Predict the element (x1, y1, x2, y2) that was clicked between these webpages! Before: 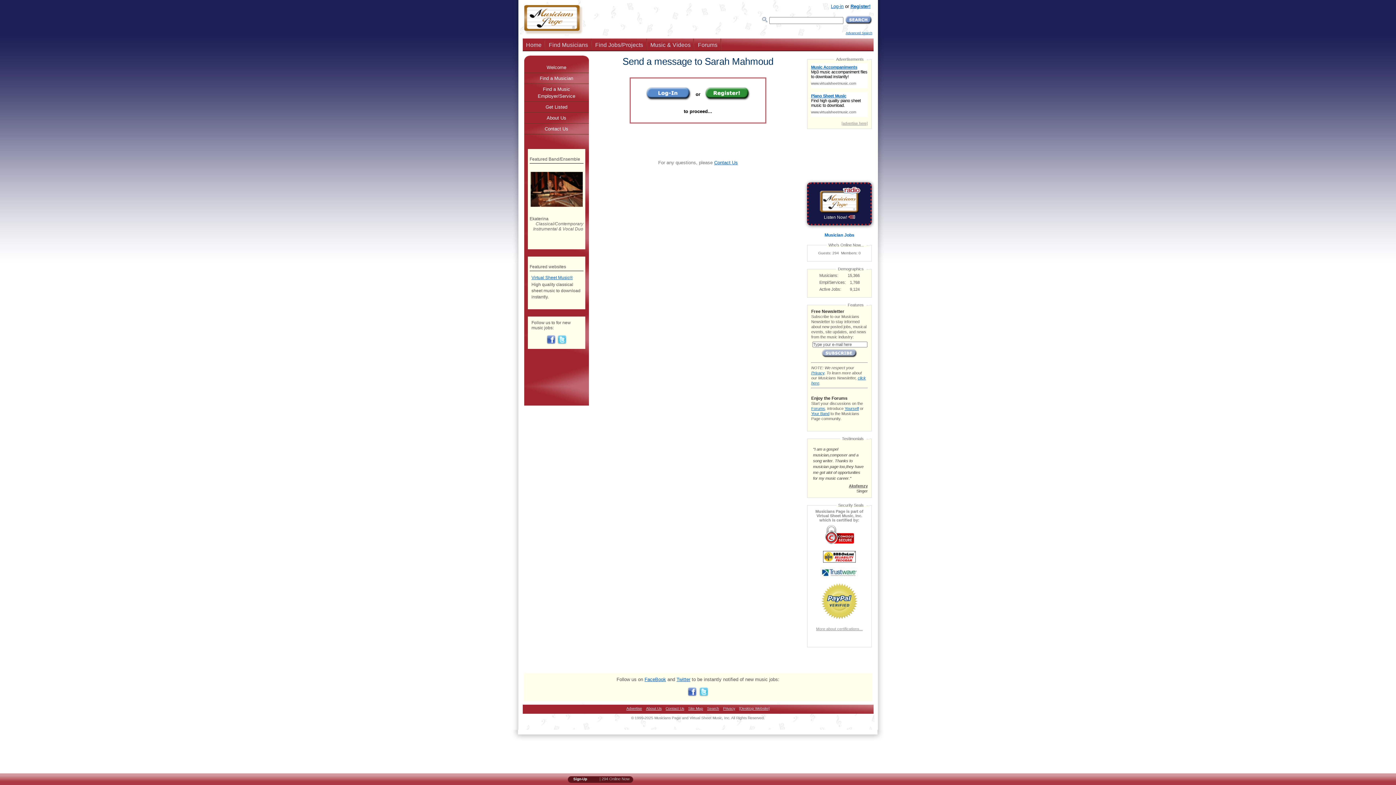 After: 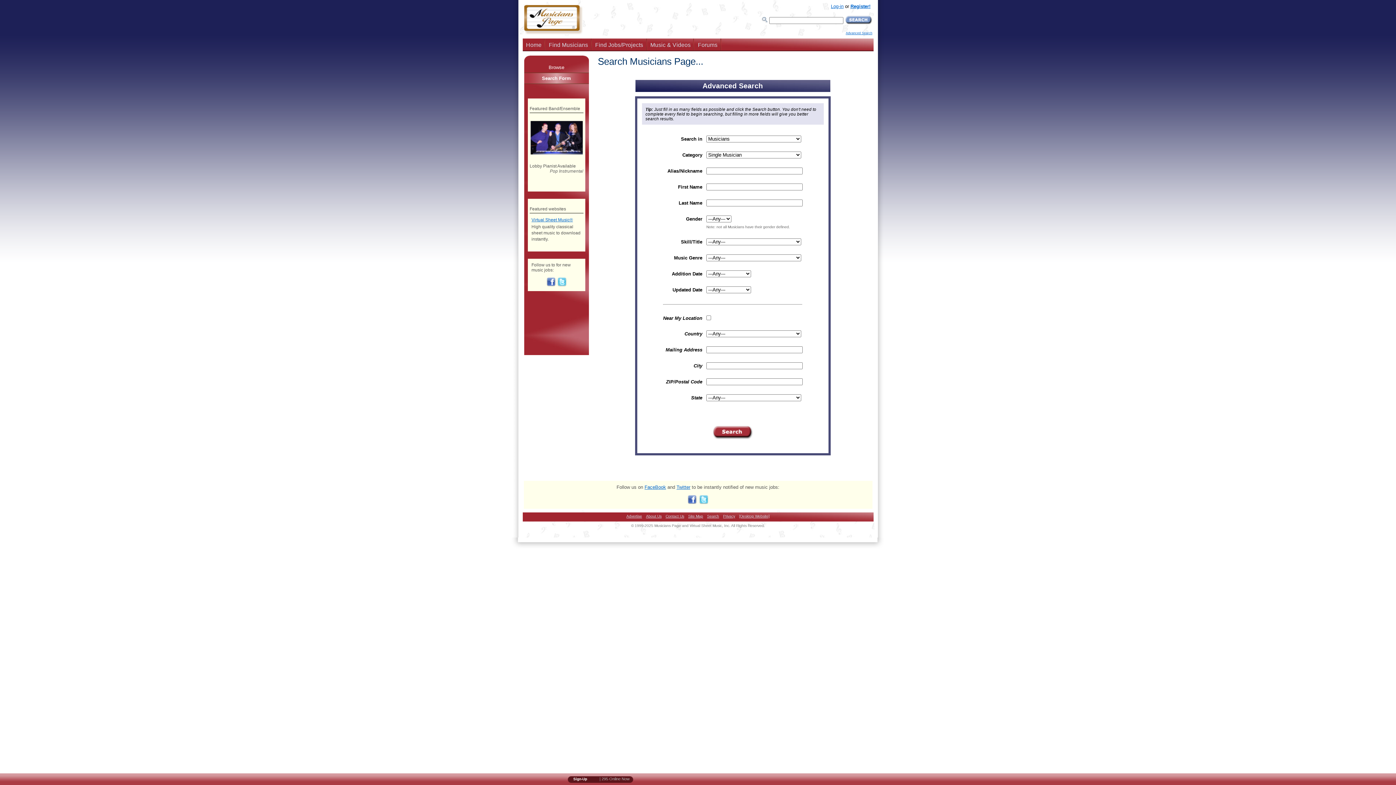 Action: bbox: (846, 31, 872, 34) label: Advanced Search